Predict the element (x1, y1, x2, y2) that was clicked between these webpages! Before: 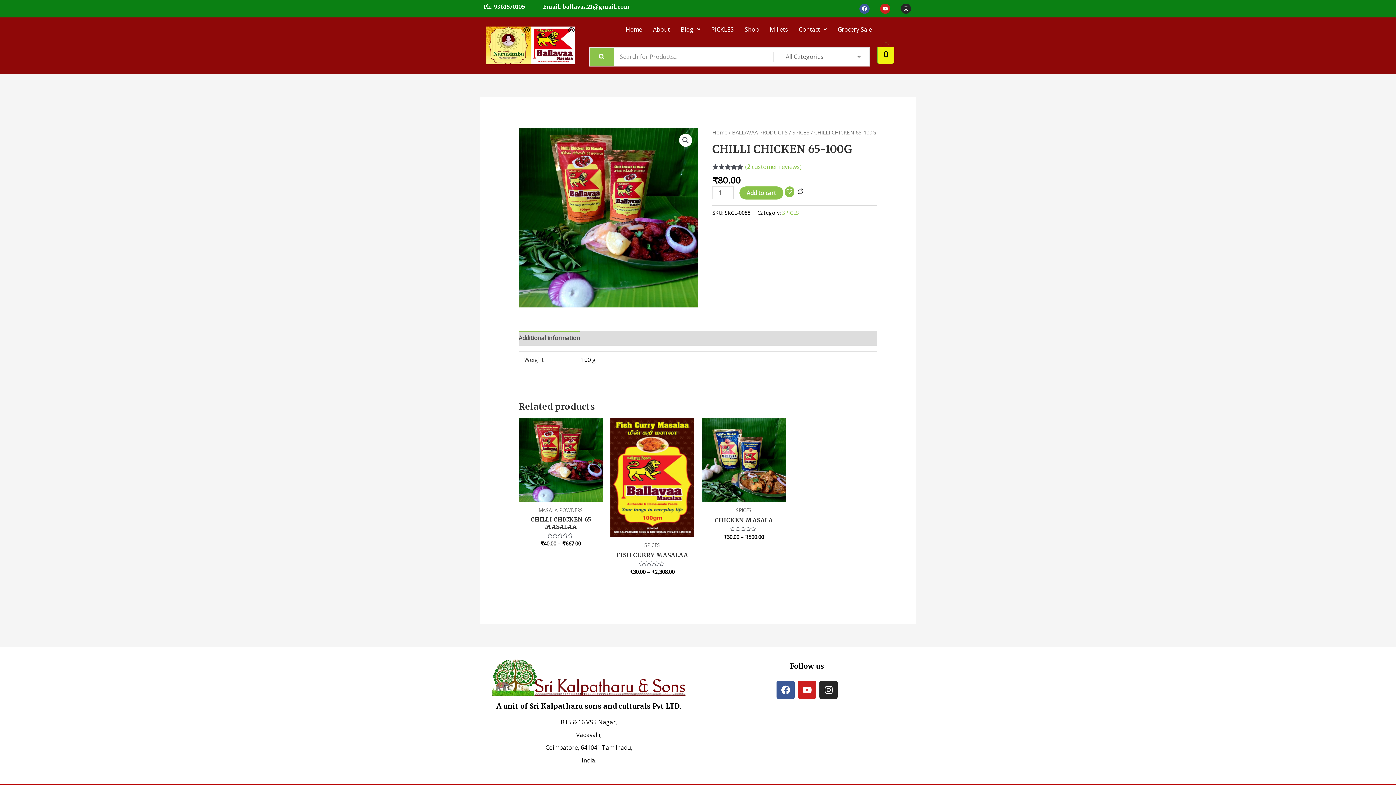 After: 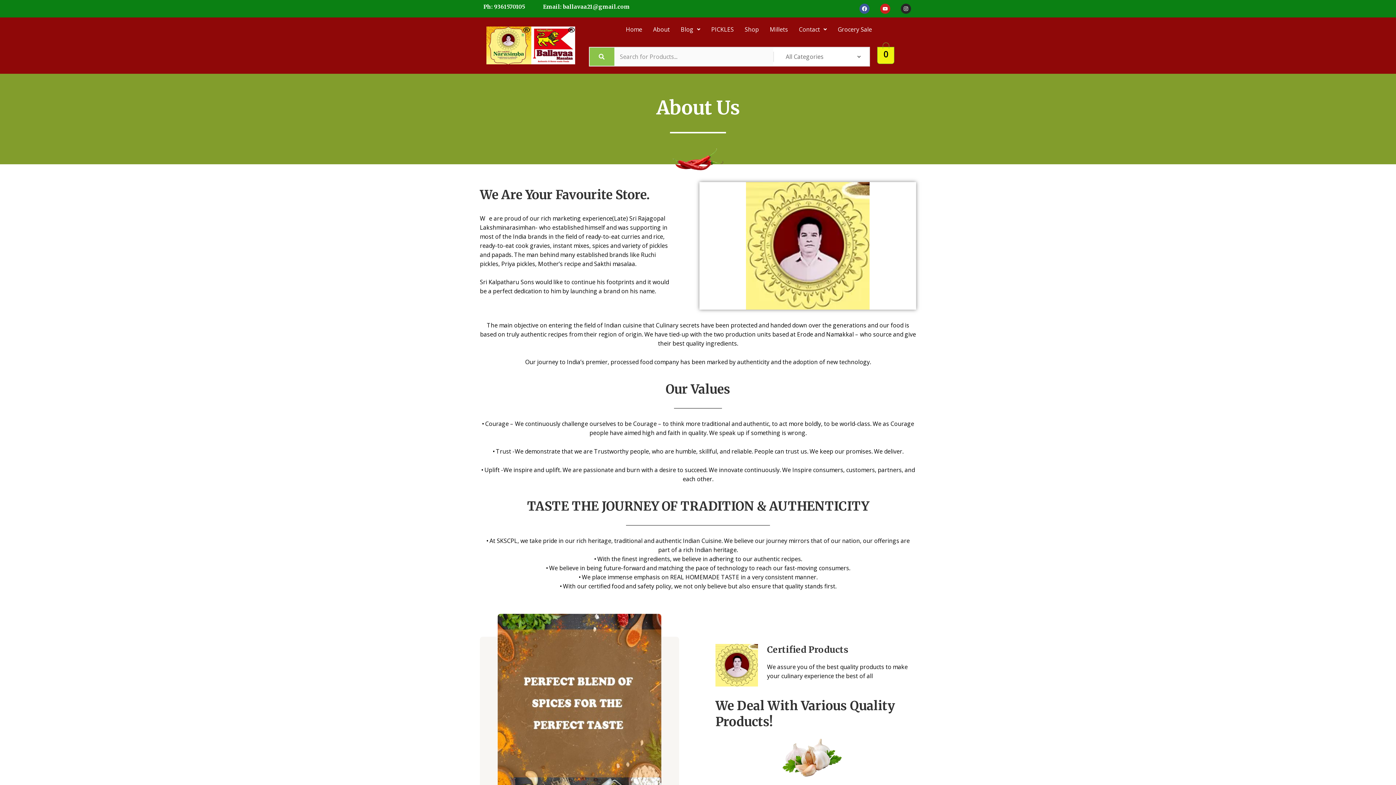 Action: label: About bbox: (647, 21, 675, 37)